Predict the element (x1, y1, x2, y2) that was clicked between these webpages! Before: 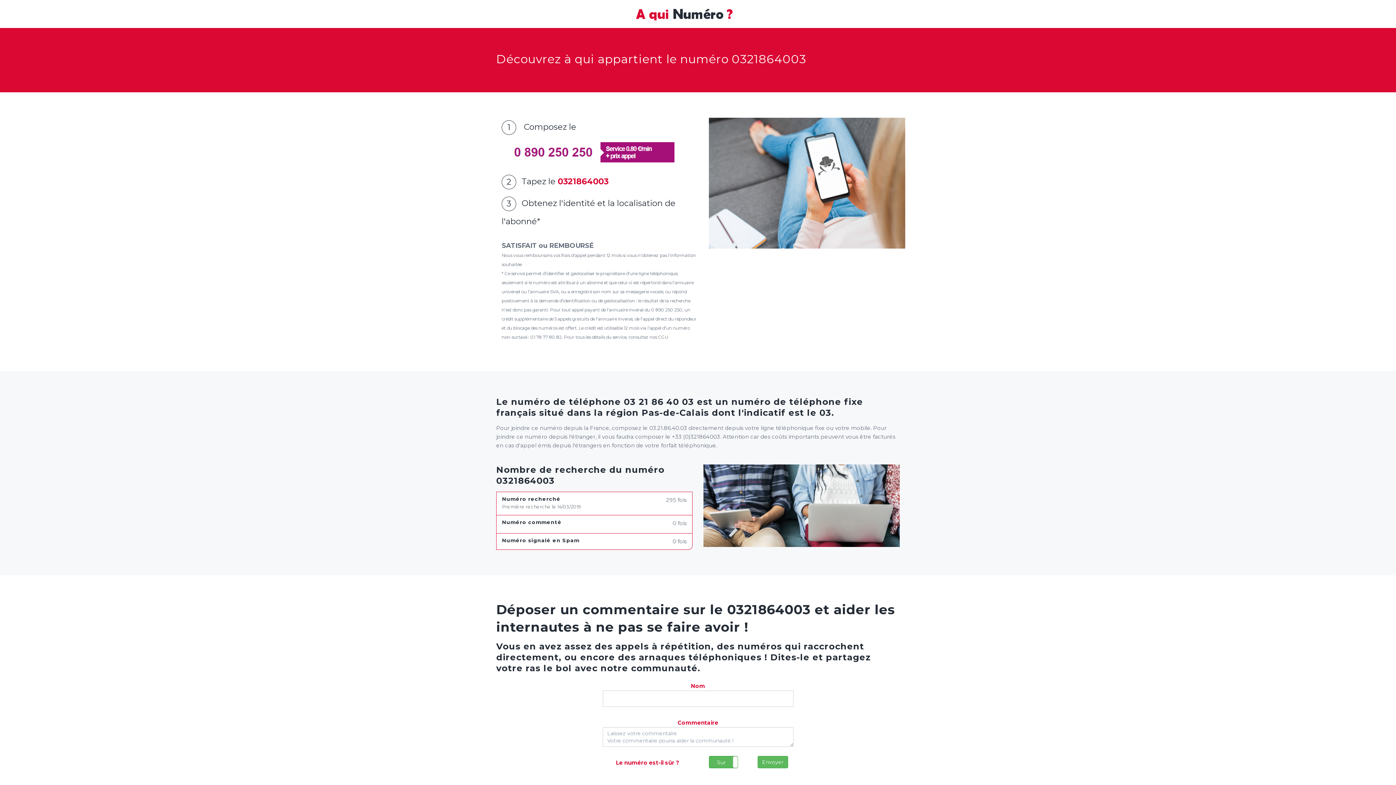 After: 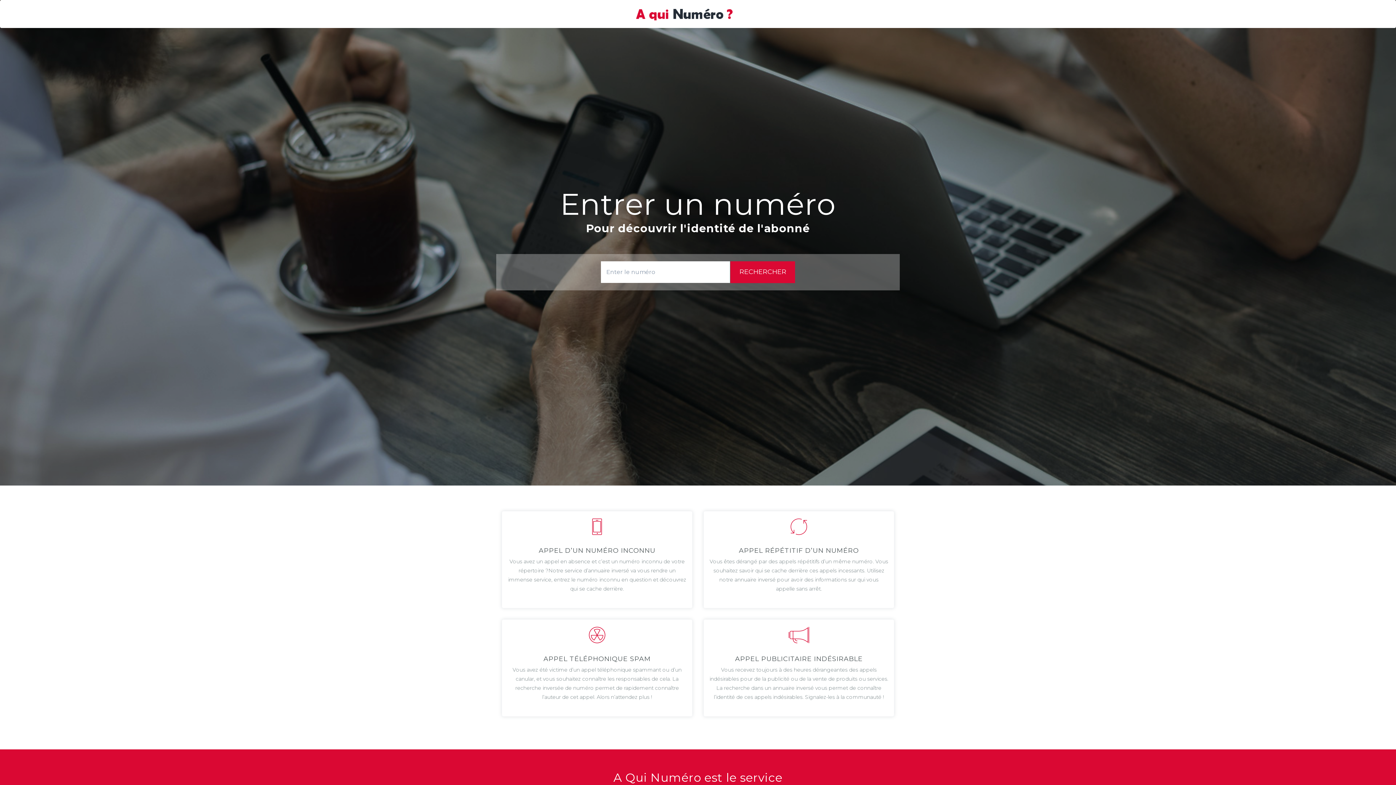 Action: bbox: (628, 2, 764, 20)